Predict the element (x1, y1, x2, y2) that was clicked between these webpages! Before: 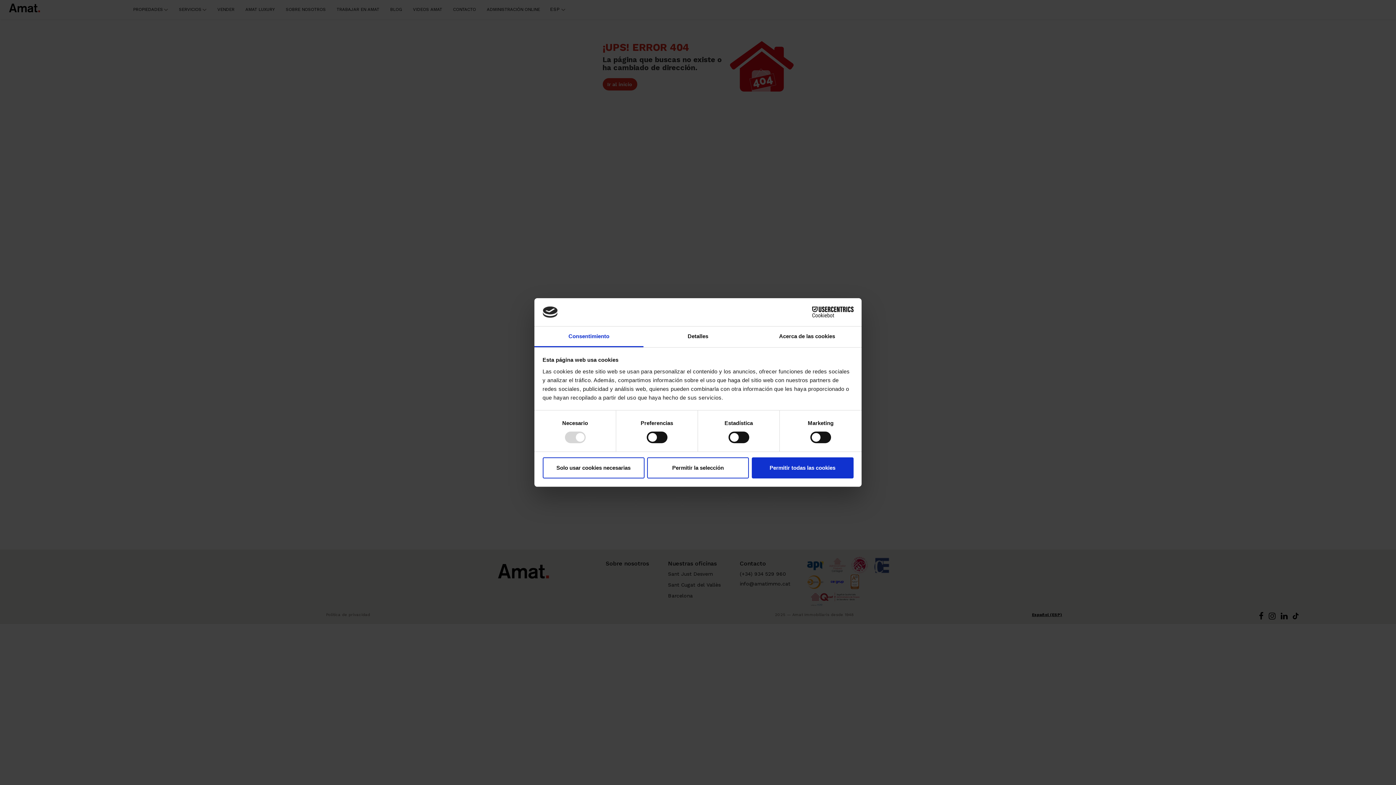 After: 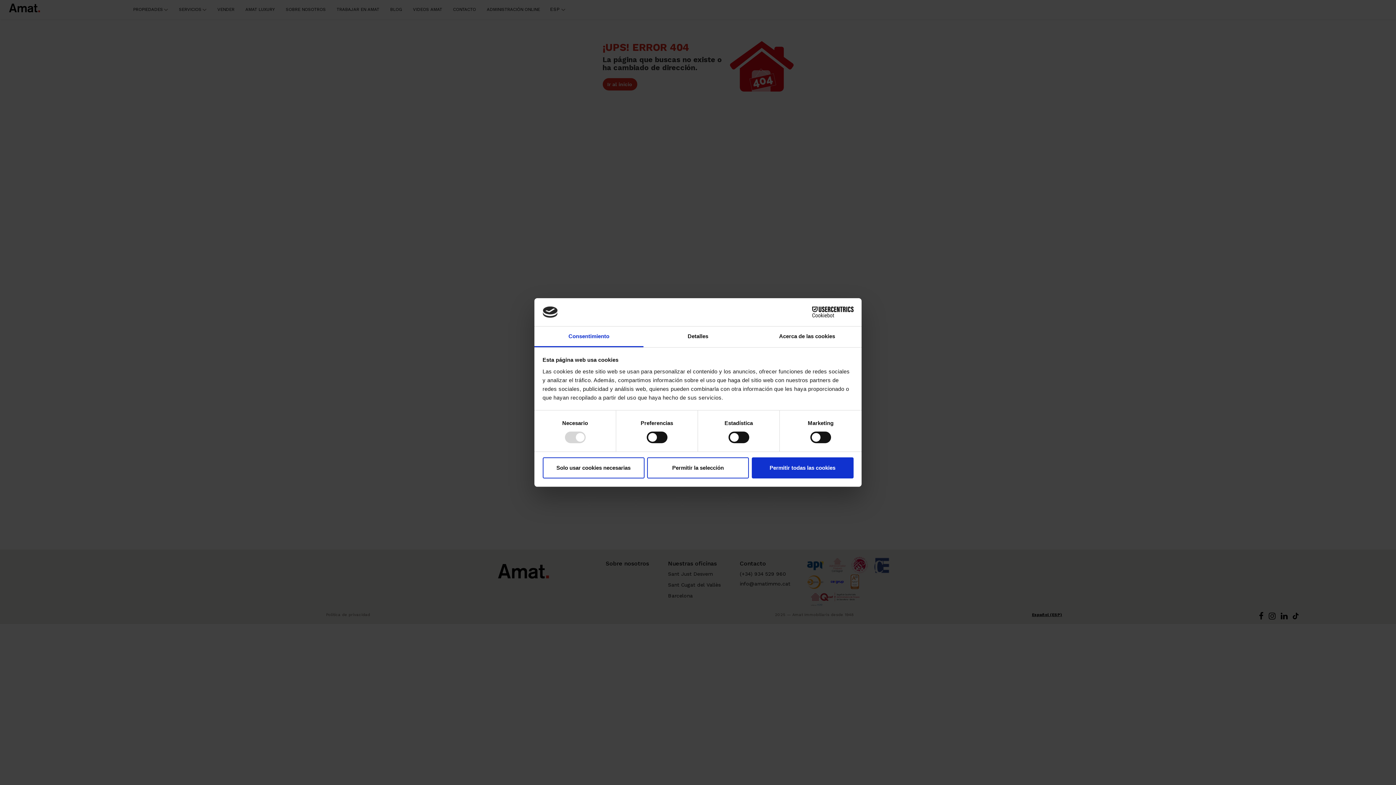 Action: label: Consentimiento bbox: (534, 326, 643, 347)